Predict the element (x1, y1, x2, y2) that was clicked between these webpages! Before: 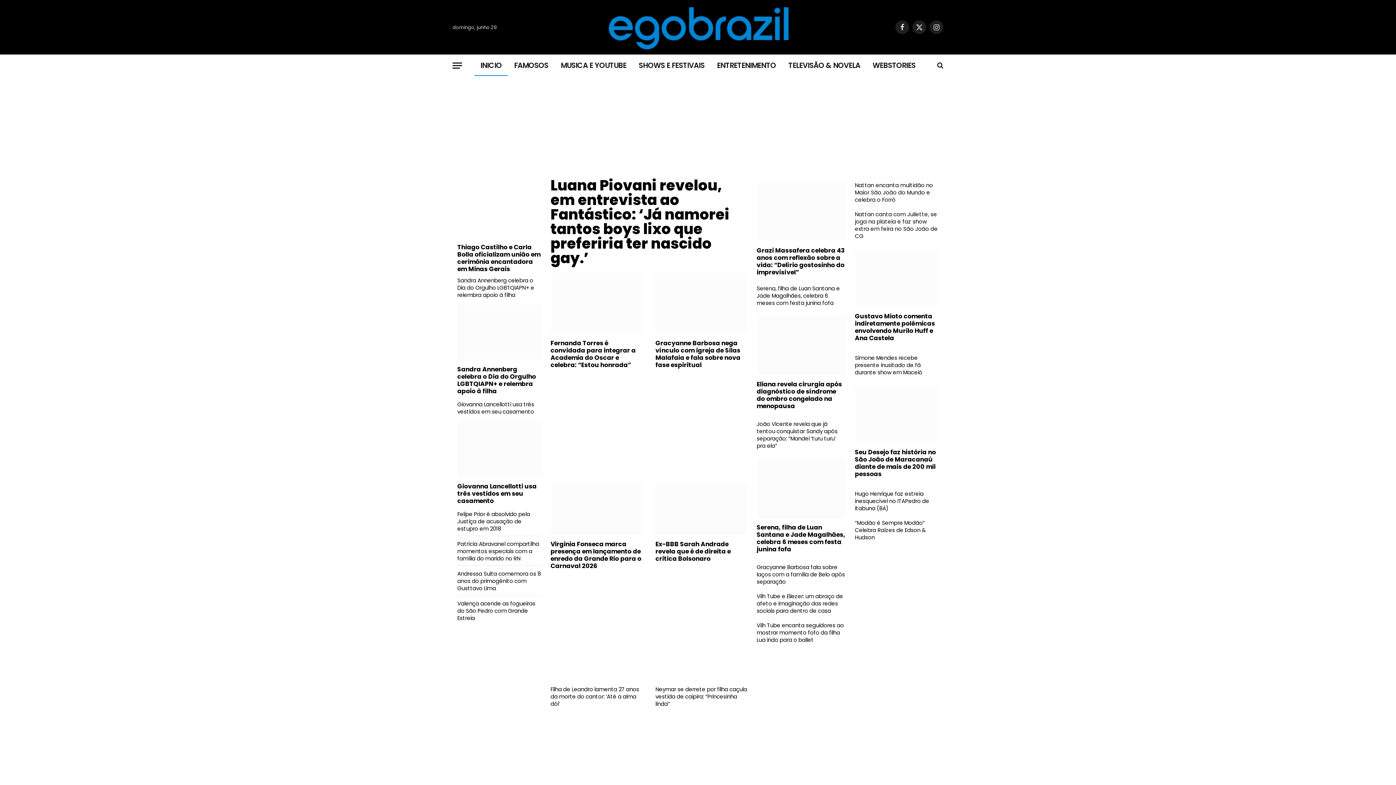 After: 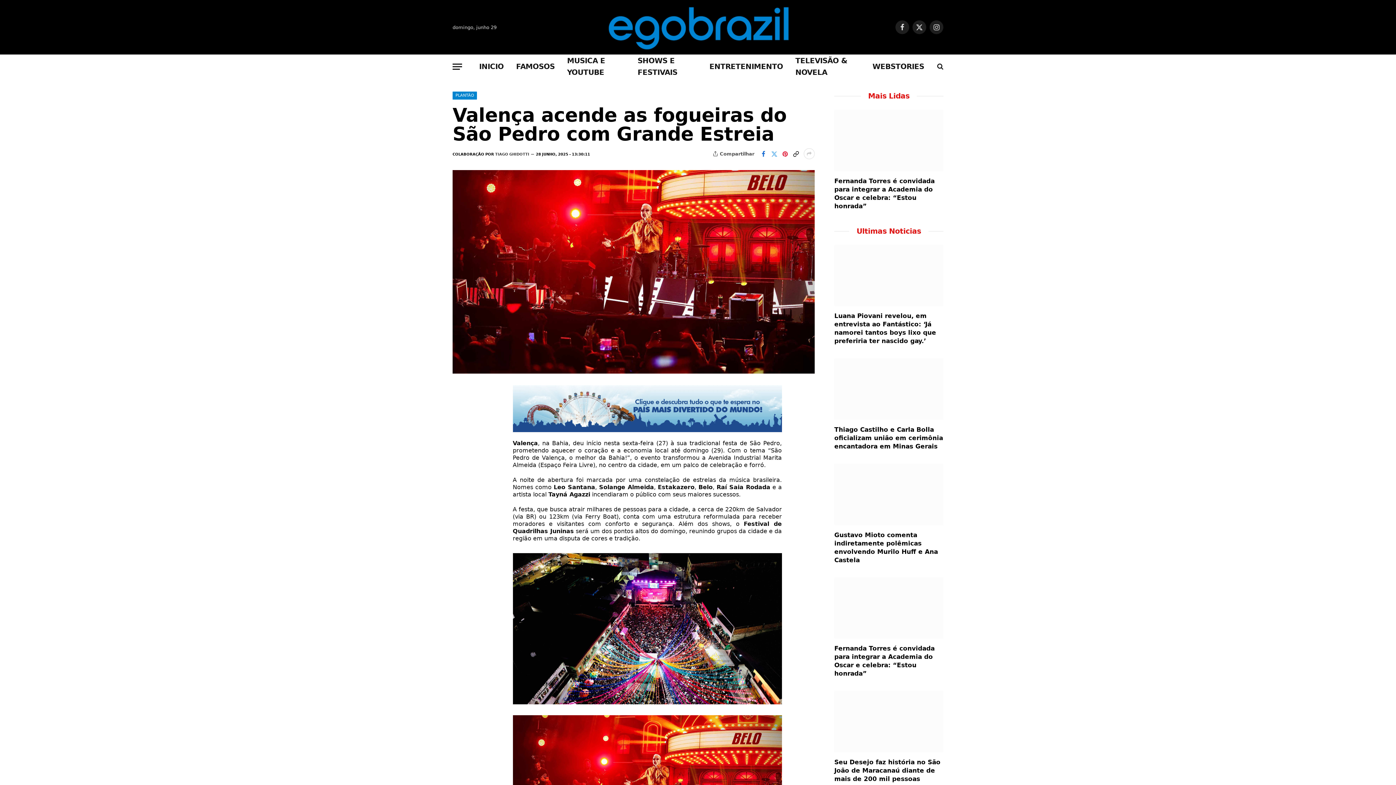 Action: bbox: (457, 600, 541, 622) label: Valença acende as fogueiras do São Pedro com Grande Estreia